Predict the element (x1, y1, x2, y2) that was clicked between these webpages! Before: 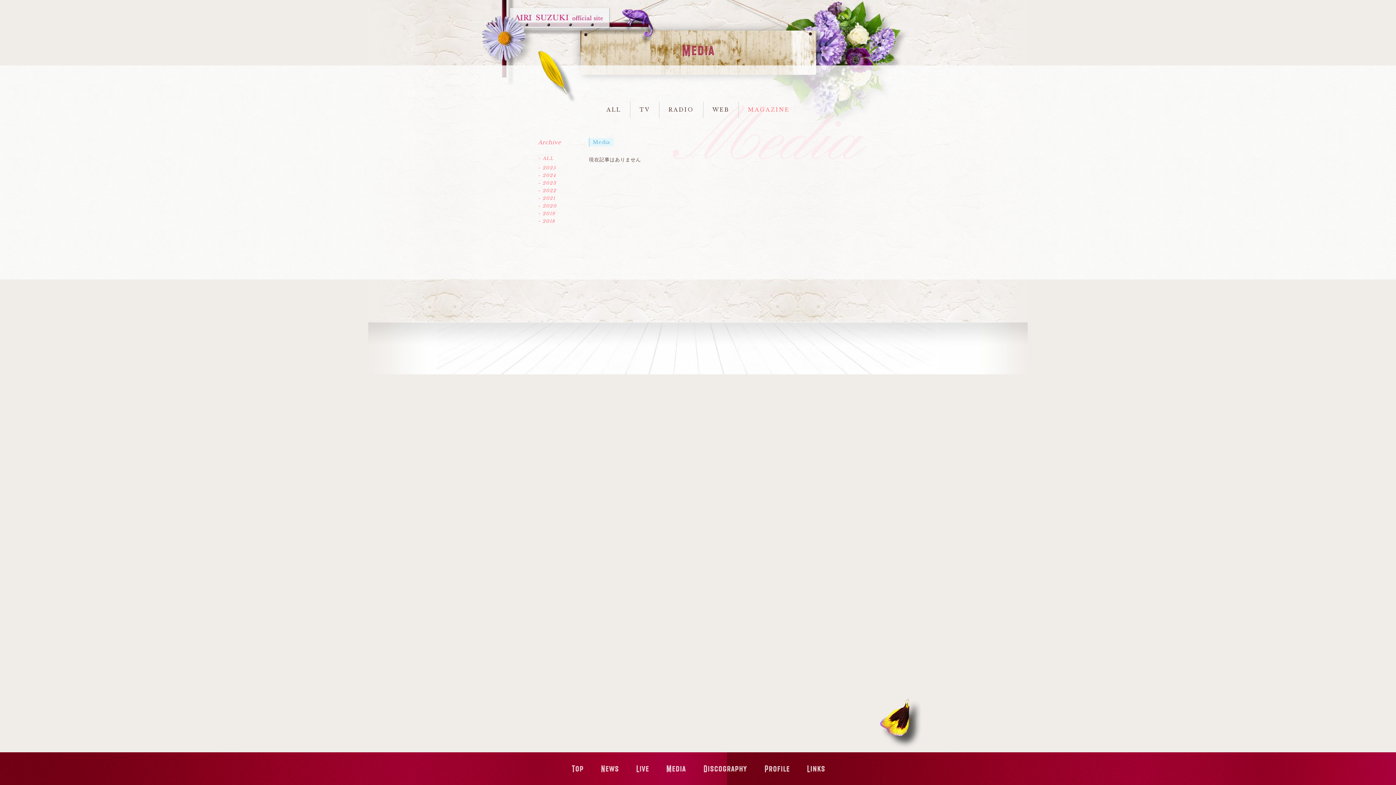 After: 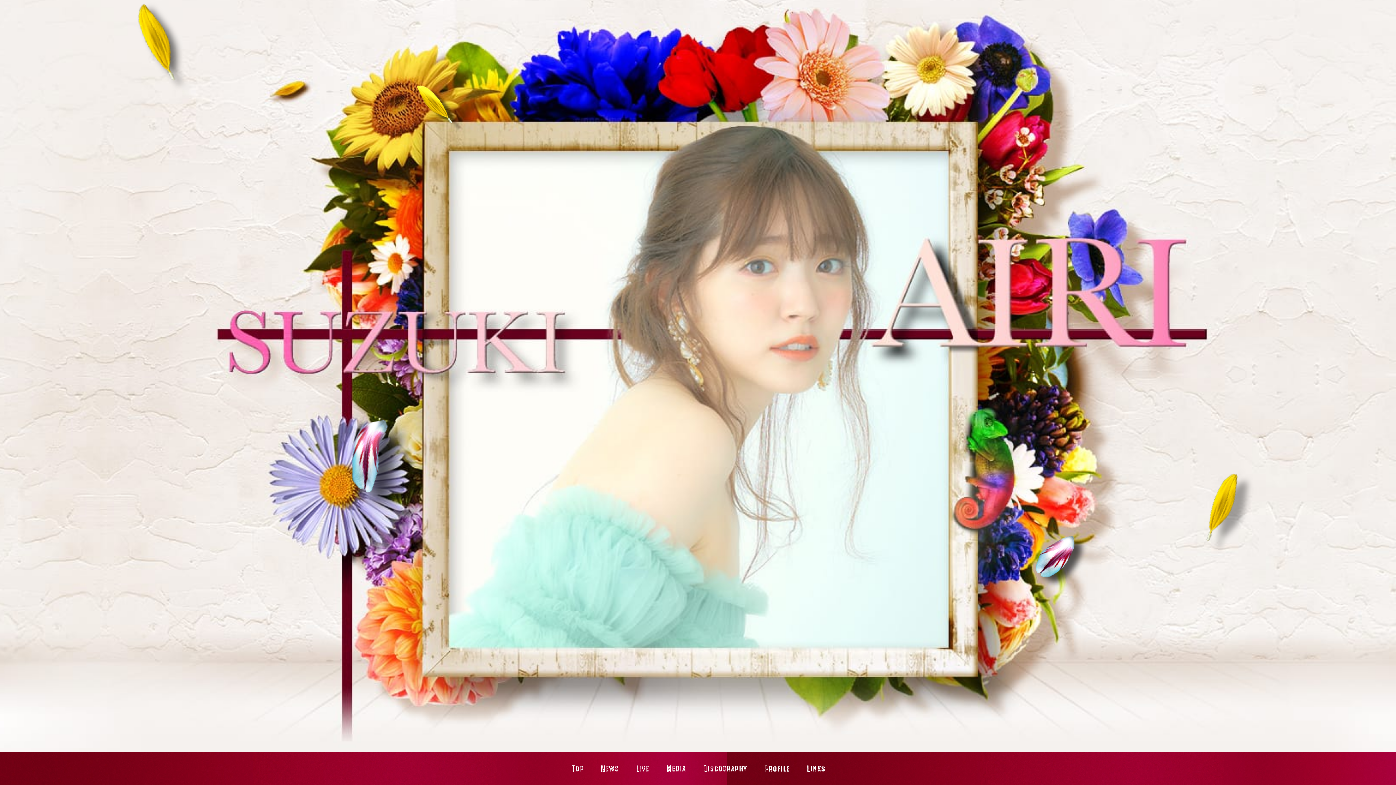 Action: bbox: (562, 752, 592, 785)